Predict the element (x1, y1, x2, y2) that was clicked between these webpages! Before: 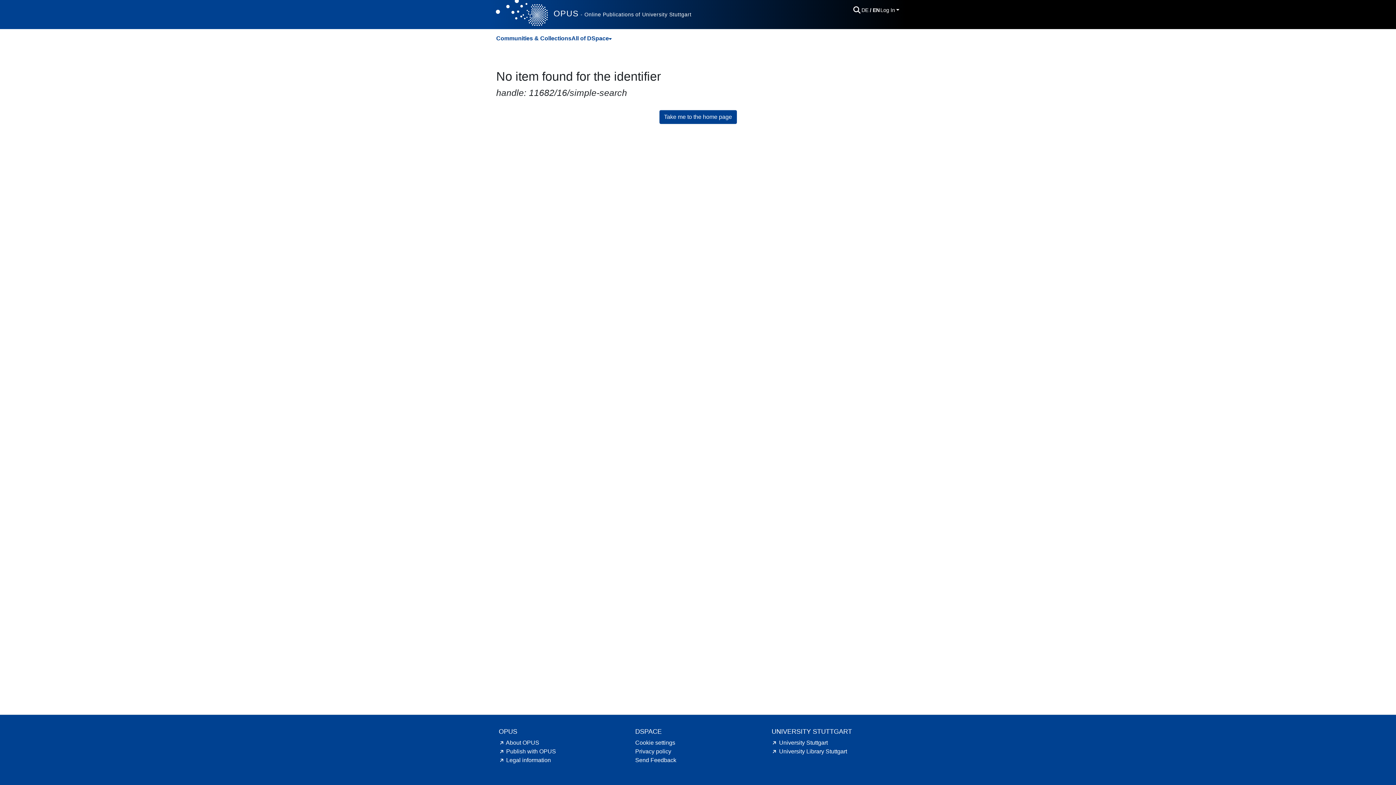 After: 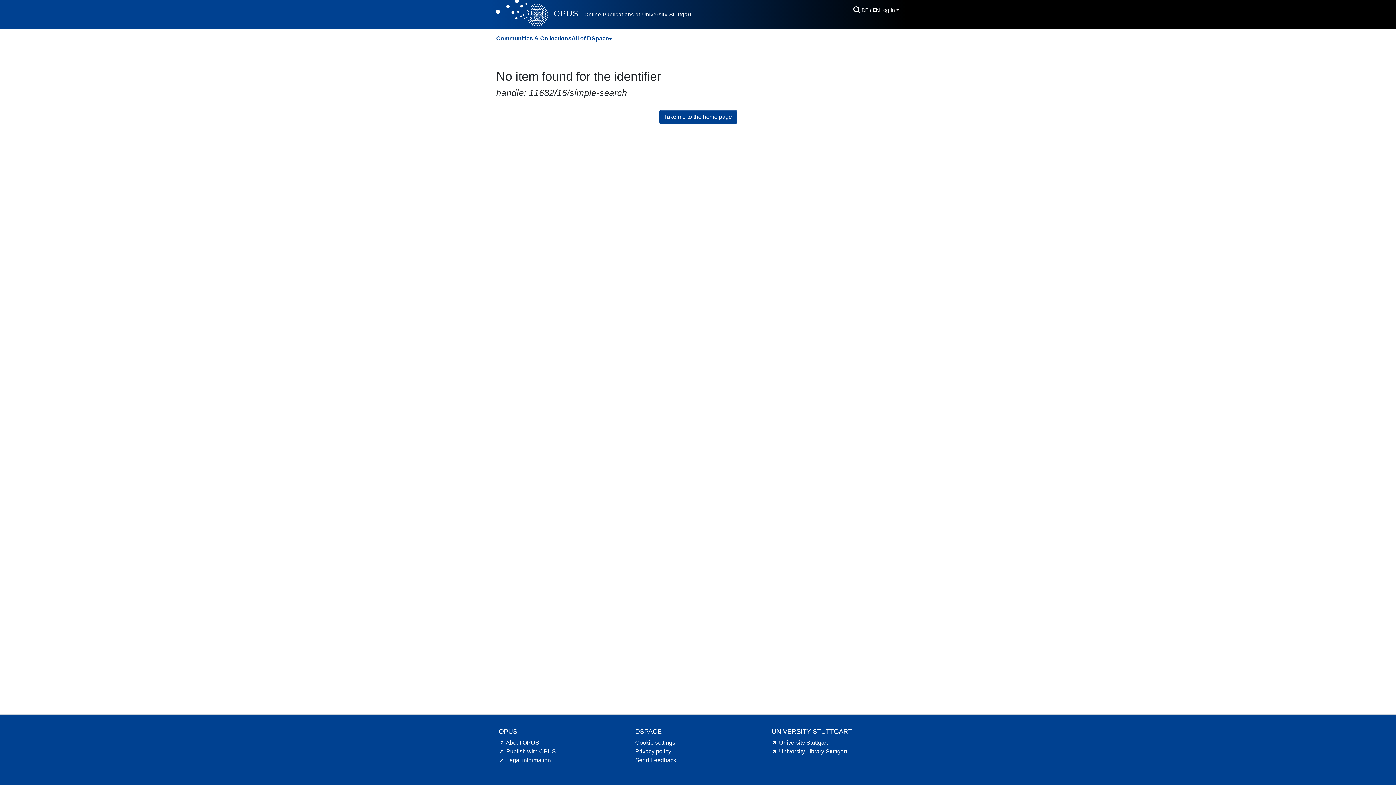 Action: label: About OPUS hint.link.external bbox: (498, 740, 539, 746)